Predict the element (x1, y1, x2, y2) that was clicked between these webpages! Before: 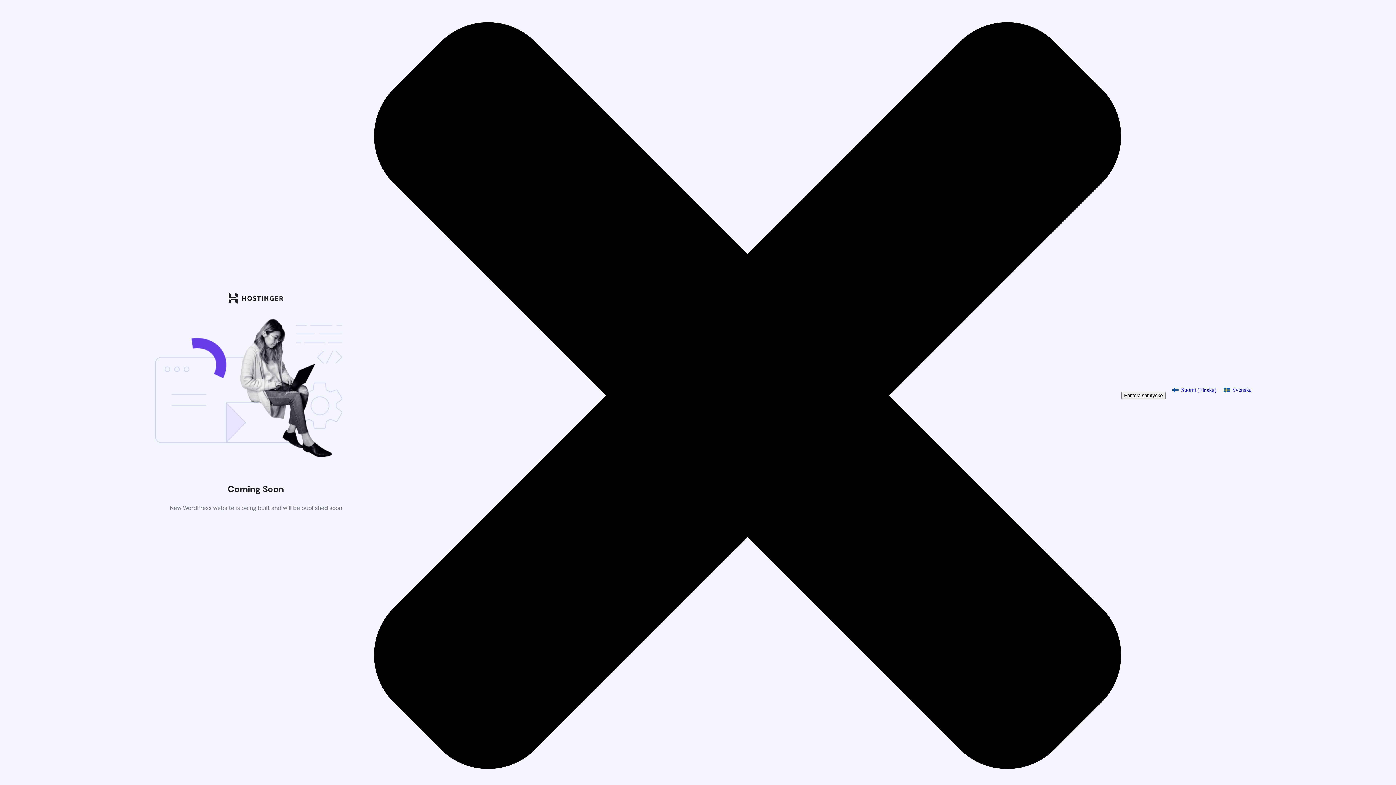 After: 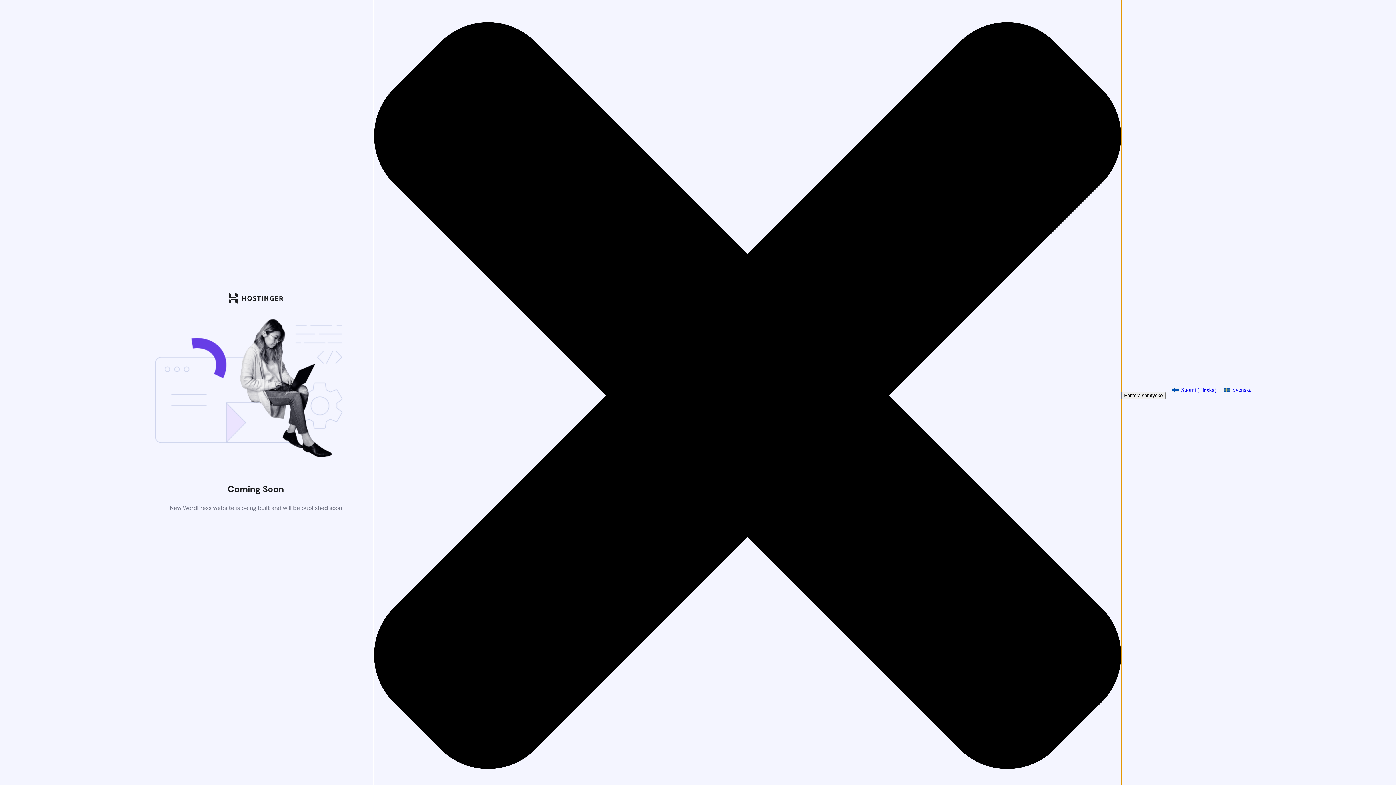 Action: bbox: (374, -147, 1121, 940) label: Stäng dialogruta